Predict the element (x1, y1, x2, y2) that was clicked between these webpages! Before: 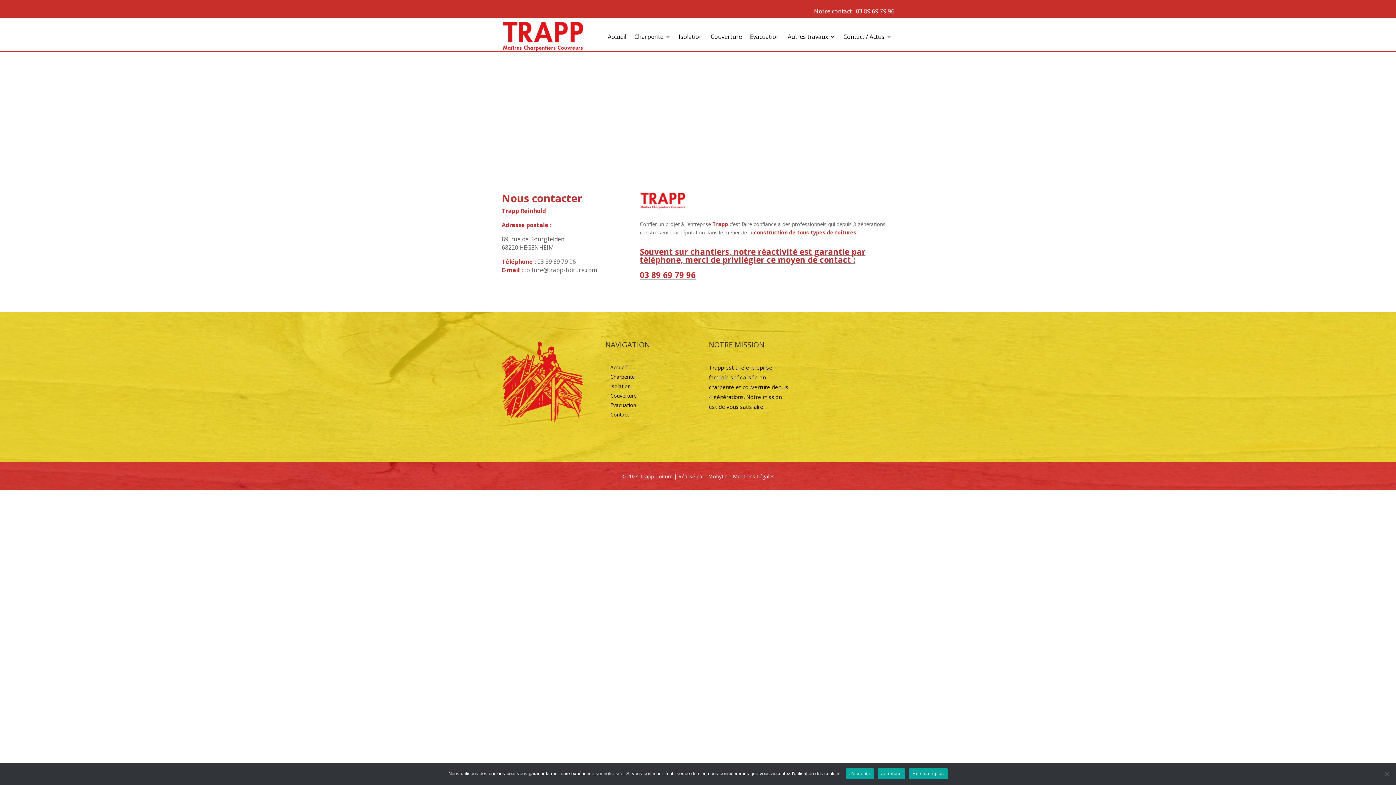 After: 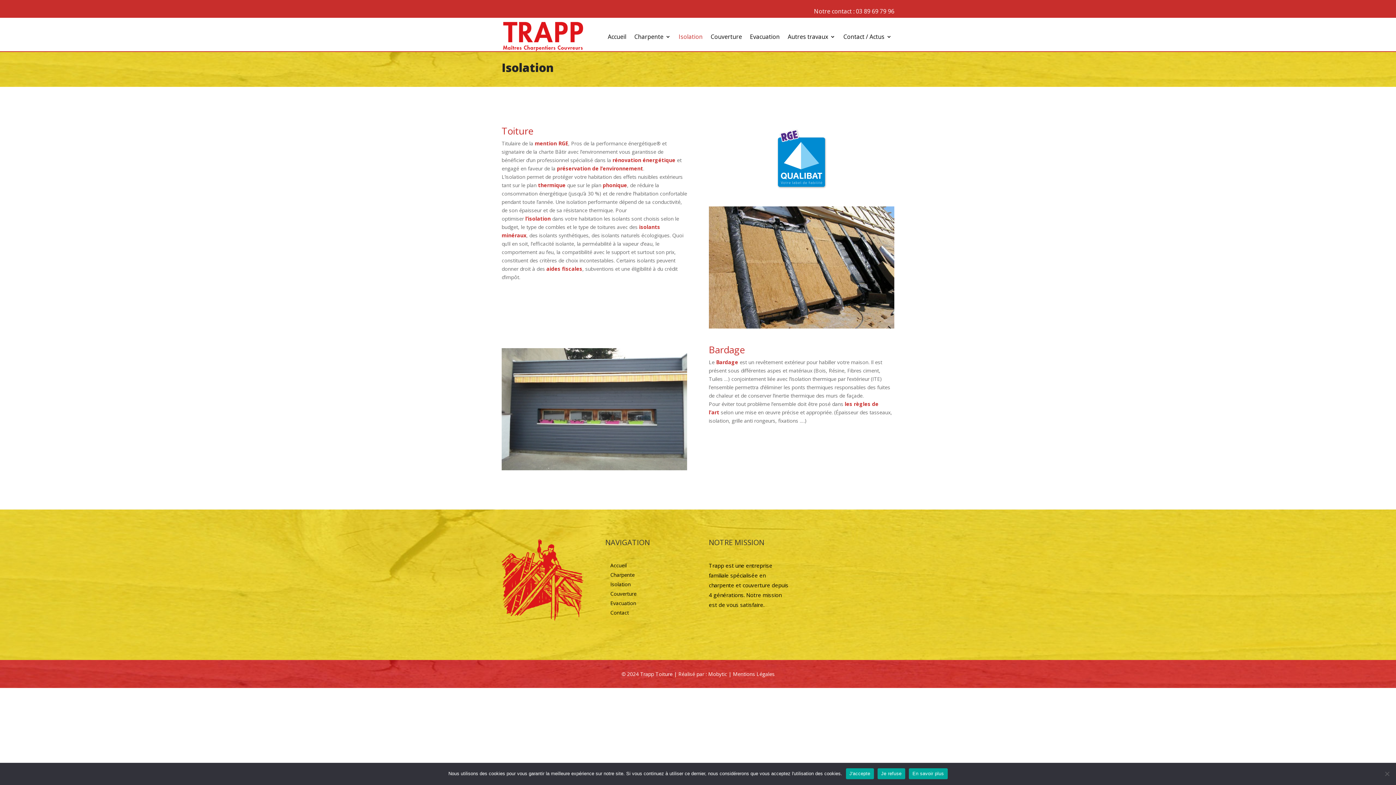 Action: label: Isolation bbox: (610, 383, 630, 389)